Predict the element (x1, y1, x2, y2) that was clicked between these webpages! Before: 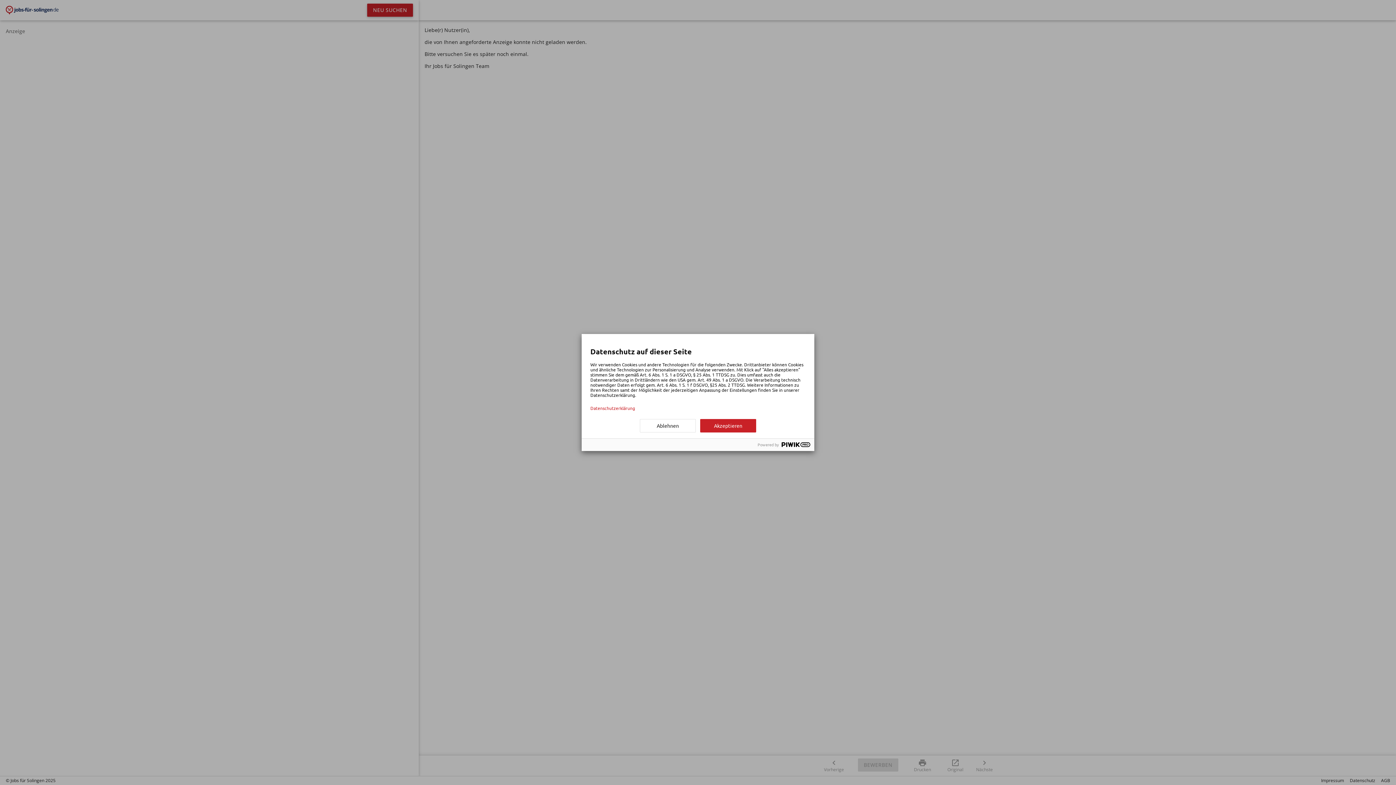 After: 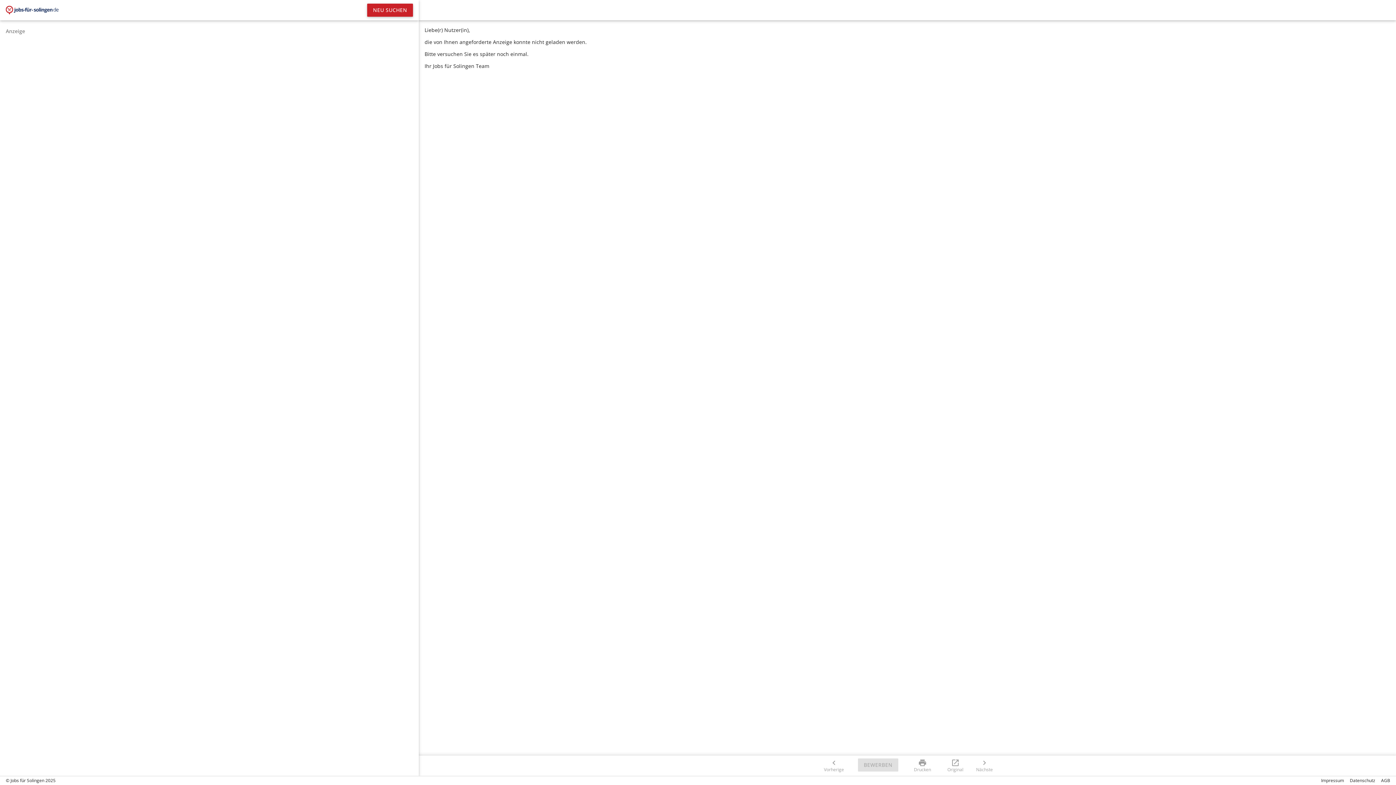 Action: label: Ablehnen bbox: (640, 419, 696, 432)